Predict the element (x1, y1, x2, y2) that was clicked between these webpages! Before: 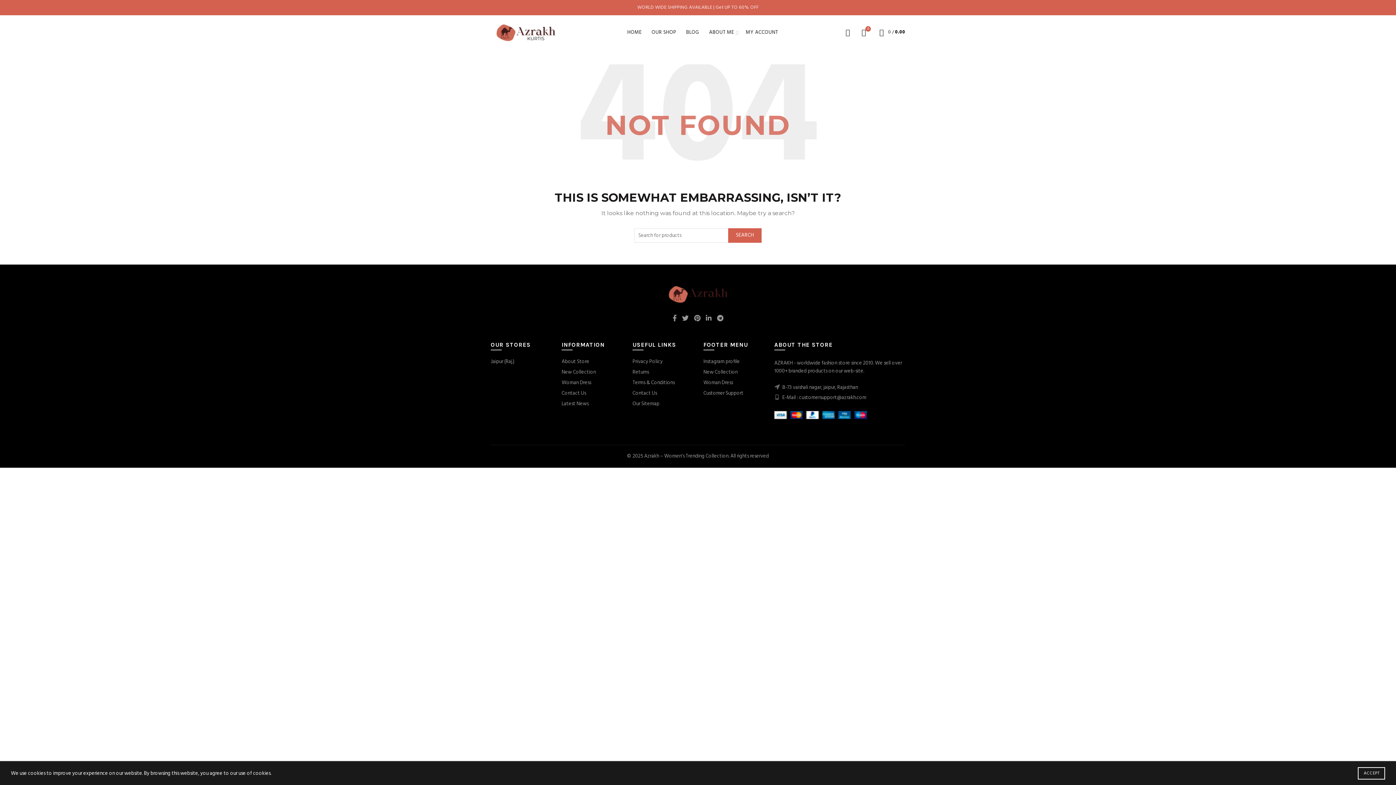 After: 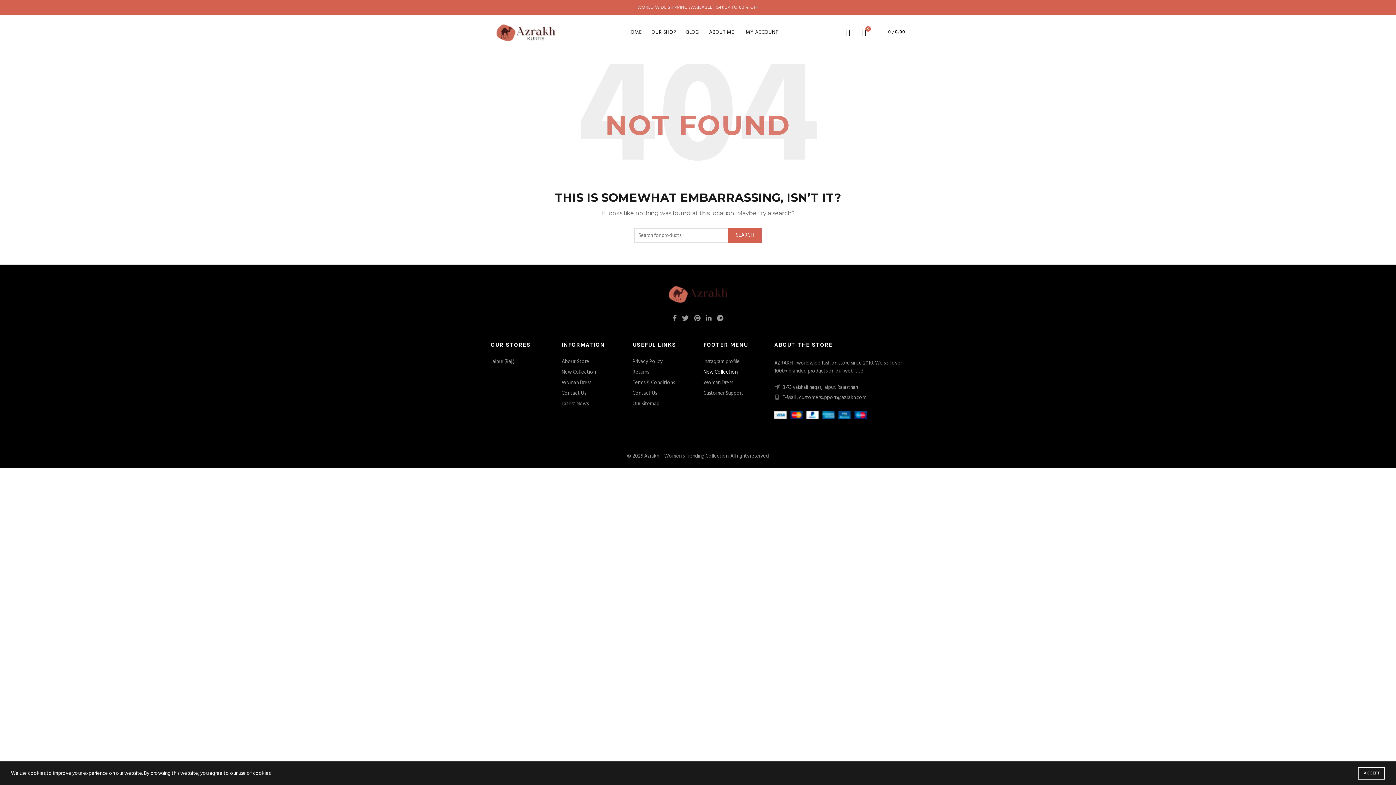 Action: bbox: (703, 368, 737, 376) label: New Collection